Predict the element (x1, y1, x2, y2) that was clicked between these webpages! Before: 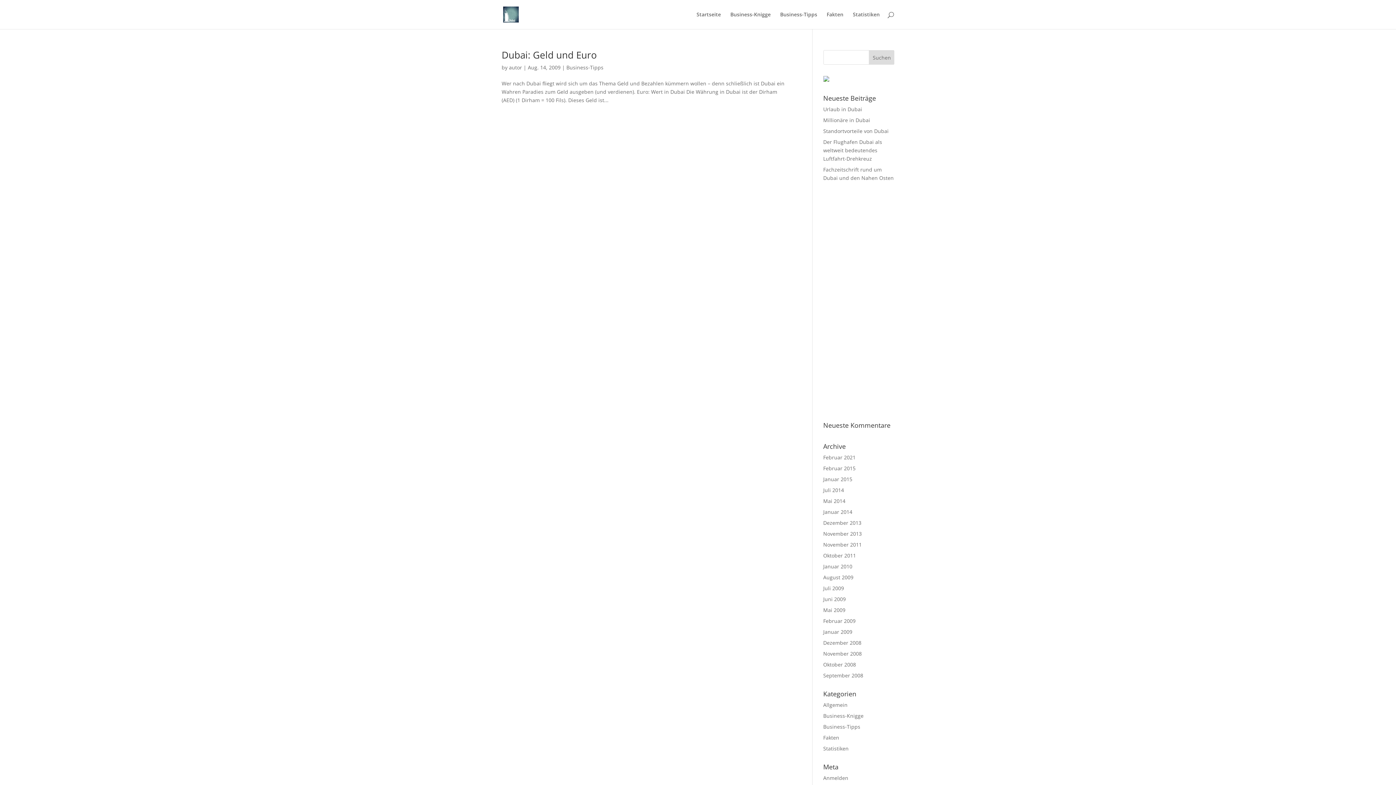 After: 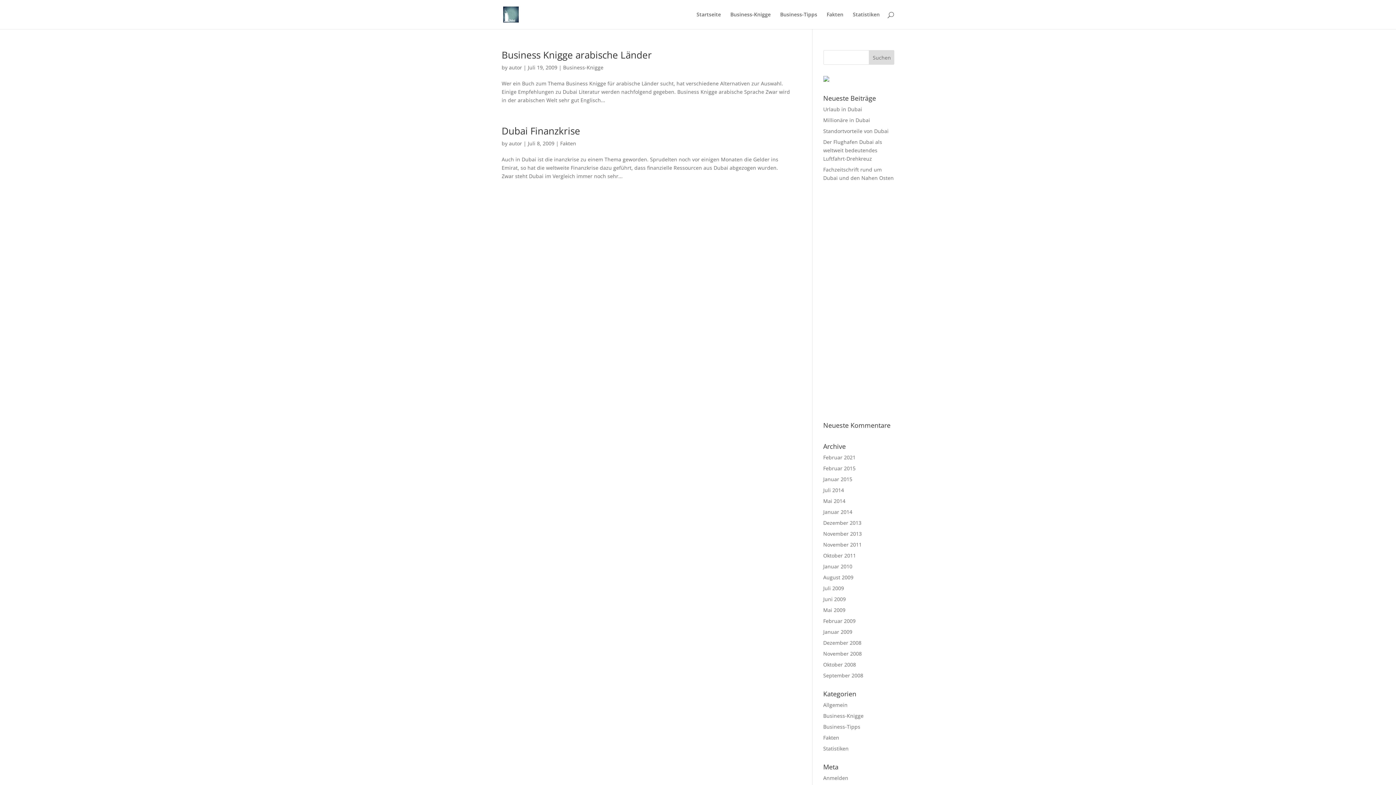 Action: label: Juli 2009 bbox: (823, 585, 844, 592)